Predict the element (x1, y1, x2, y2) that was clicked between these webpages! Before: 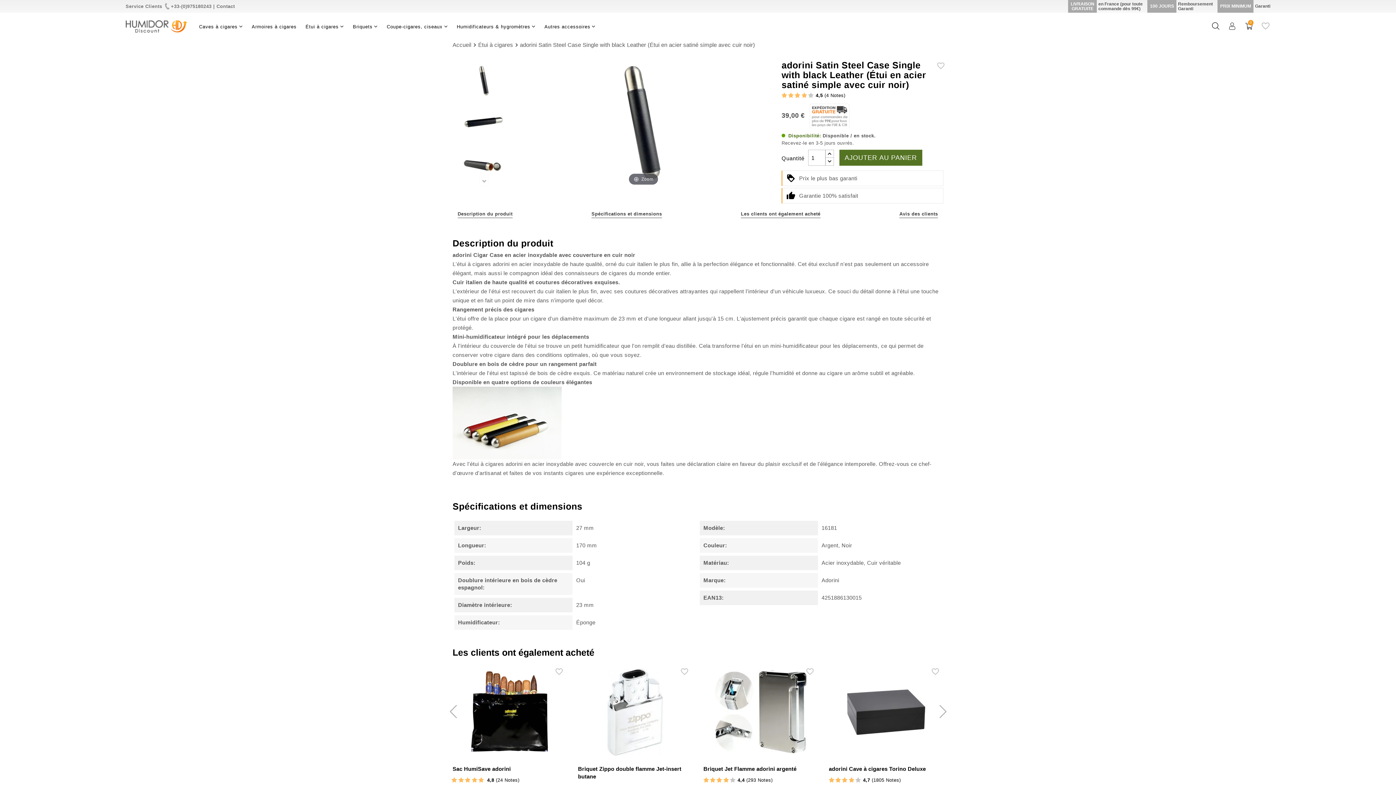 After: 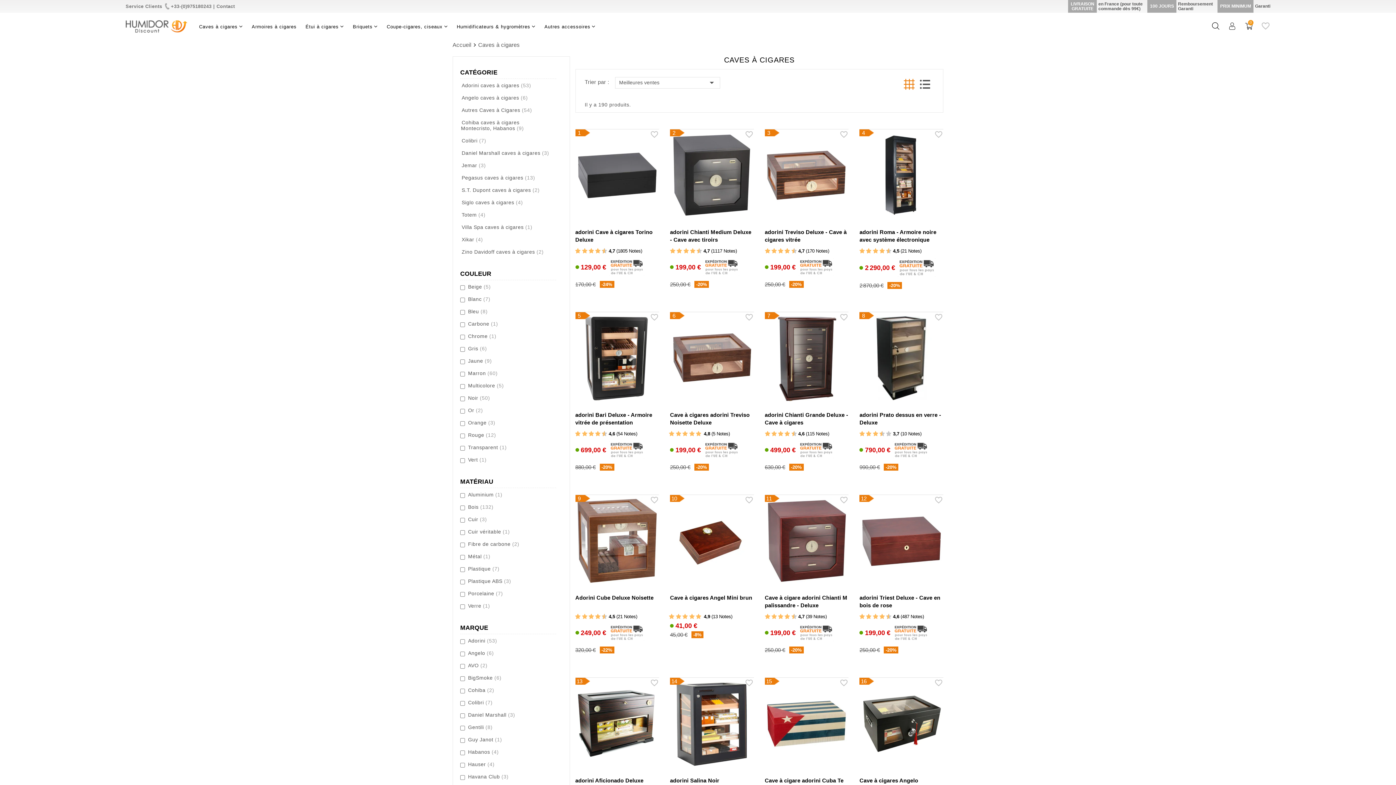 Action: label: Caves à cigares bbox: (199, 22, 242, 30)